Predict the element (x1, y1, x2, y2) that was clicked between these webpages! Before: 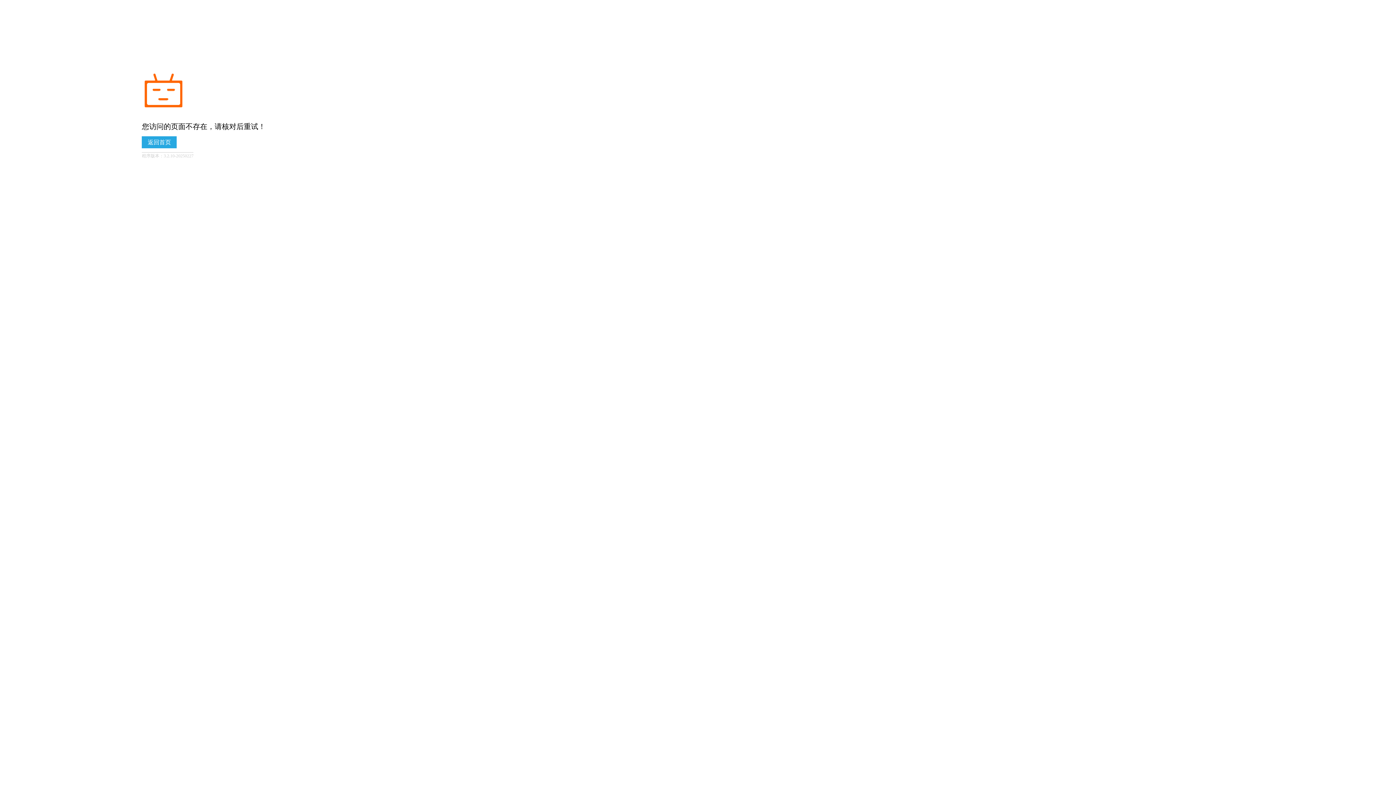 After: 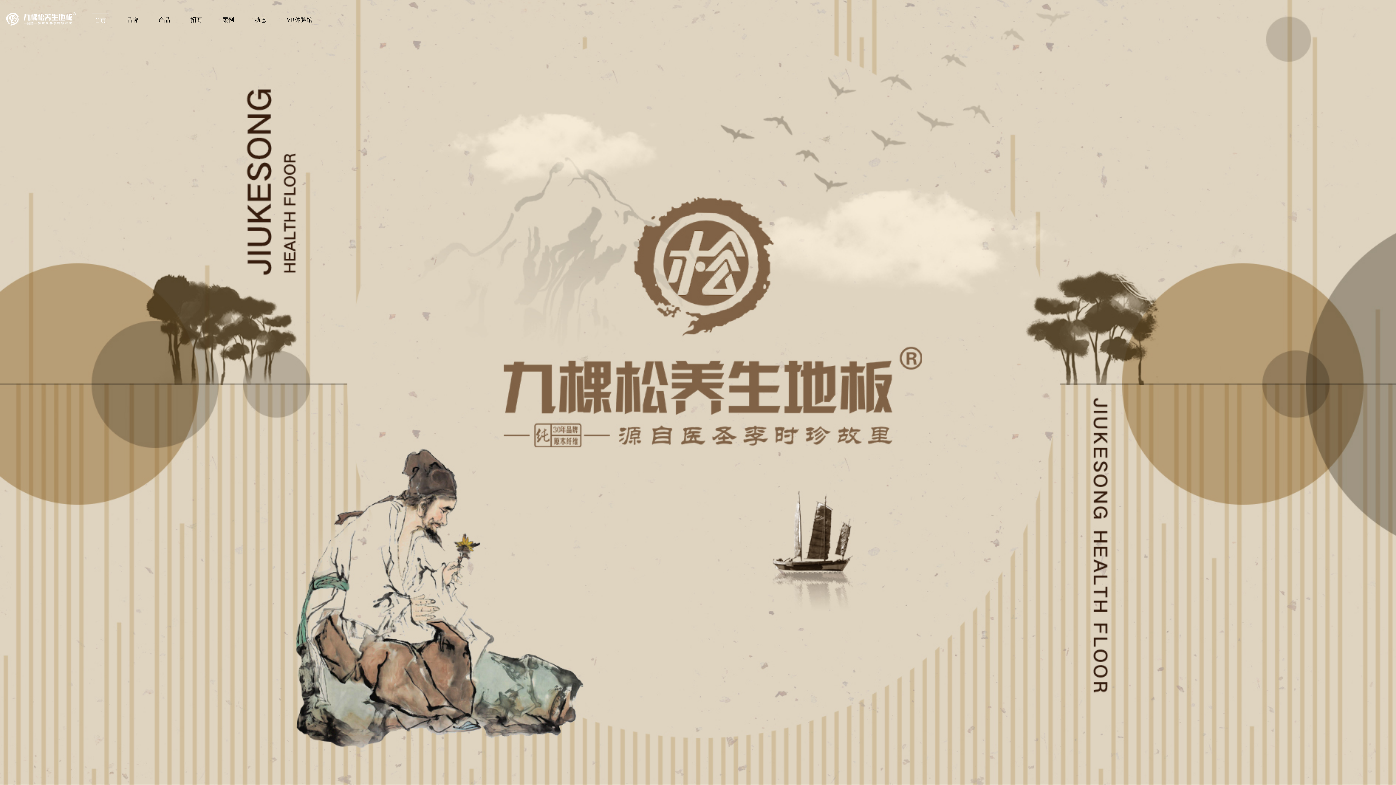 Action: label: 返回首页 bbox: (141, 136, 176, 148)